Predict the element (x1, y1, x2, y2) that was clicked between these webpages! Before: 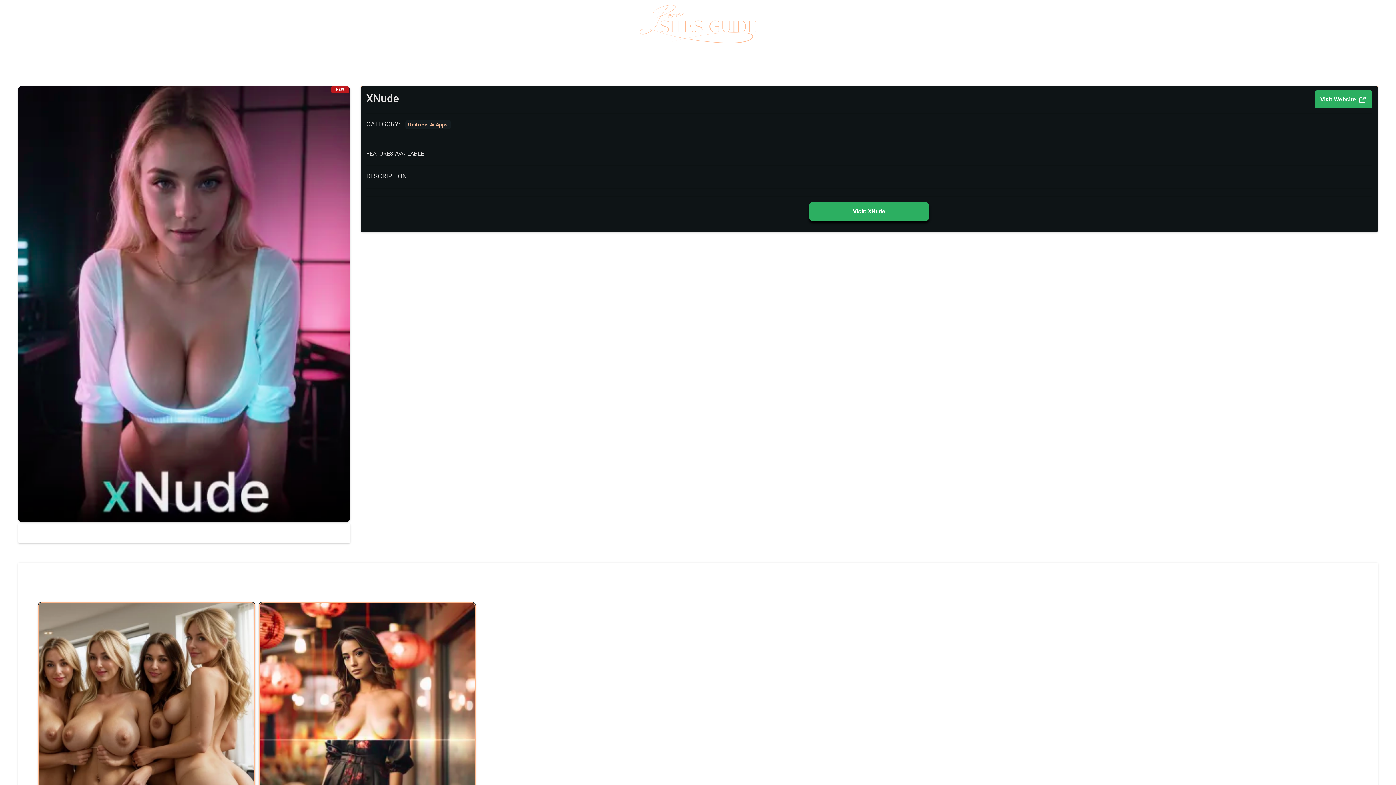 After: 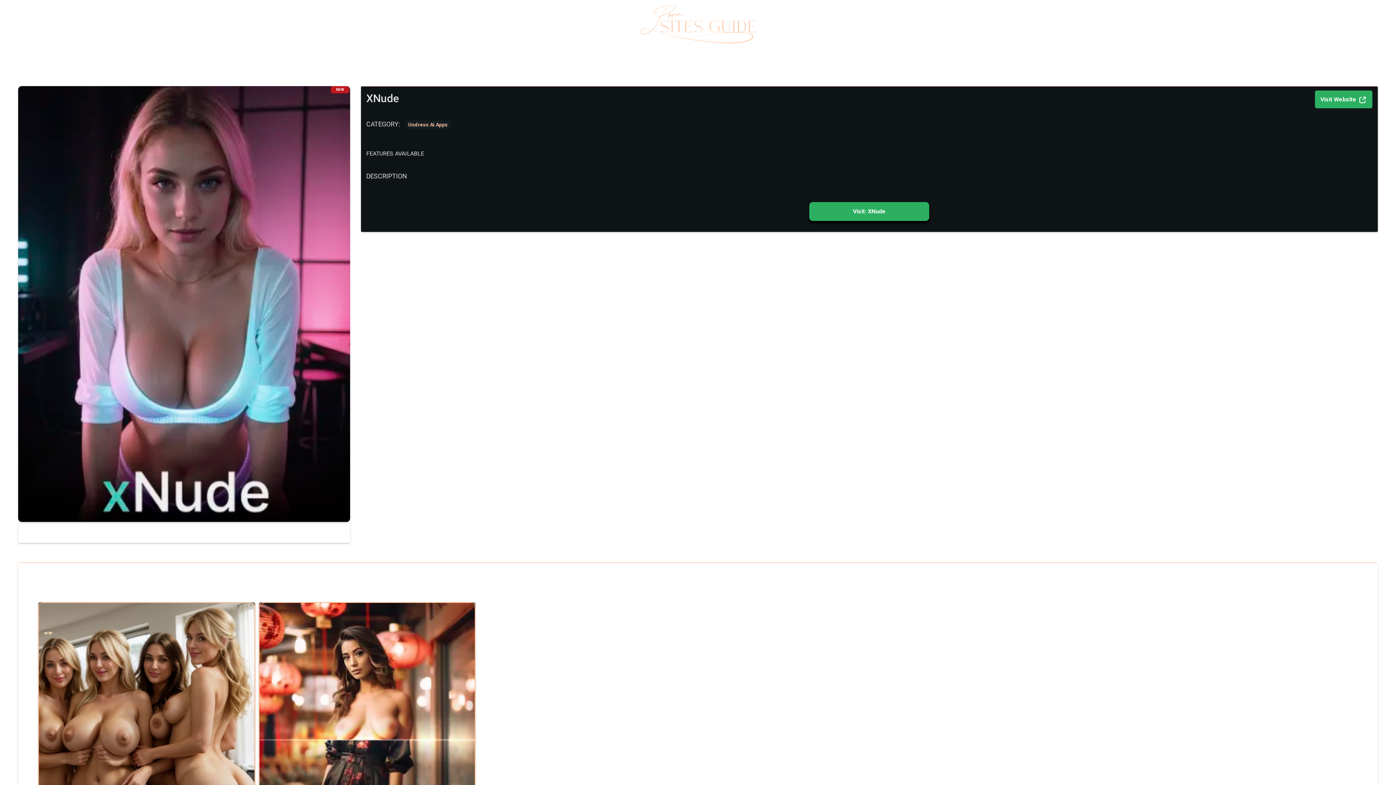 Action: label: Visit: XNude bbox: (809, 202, 929, 221)